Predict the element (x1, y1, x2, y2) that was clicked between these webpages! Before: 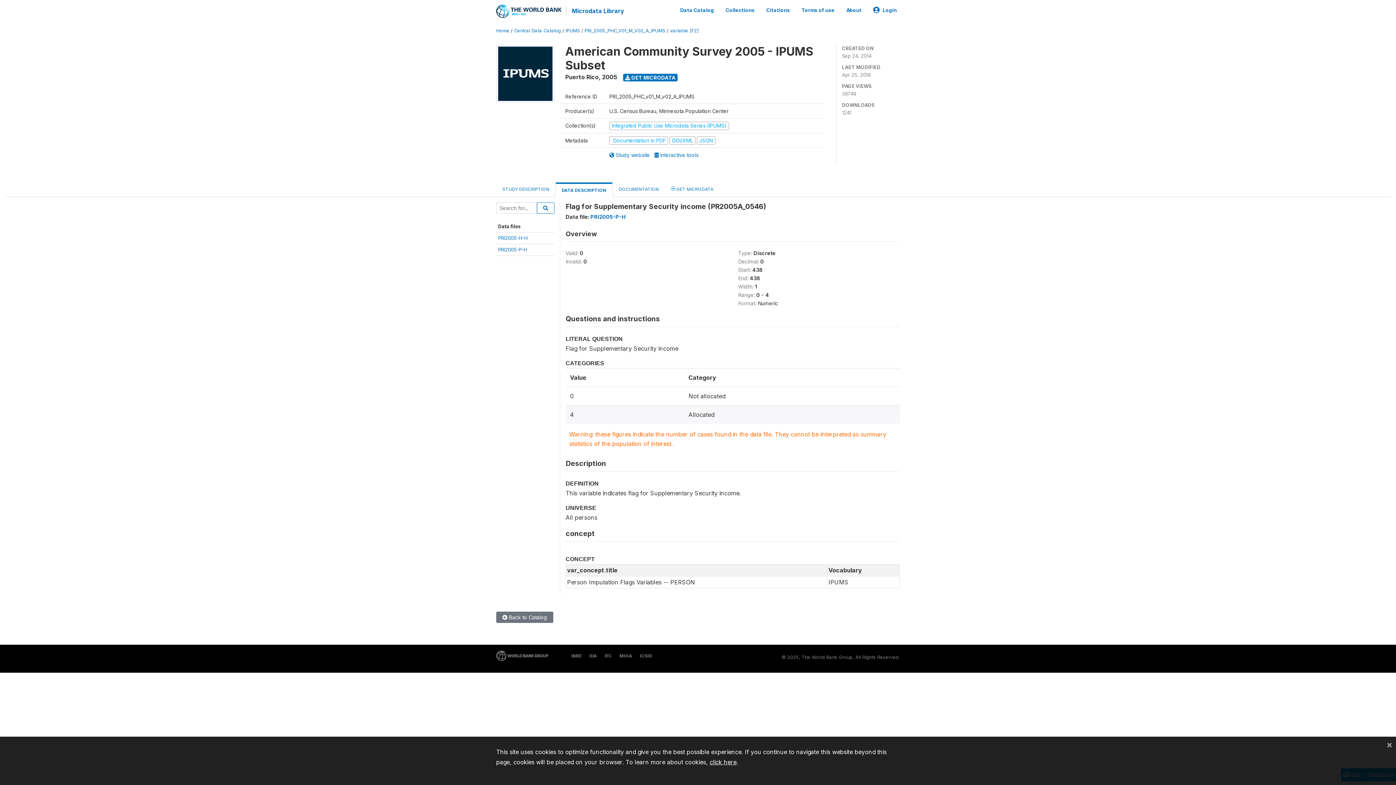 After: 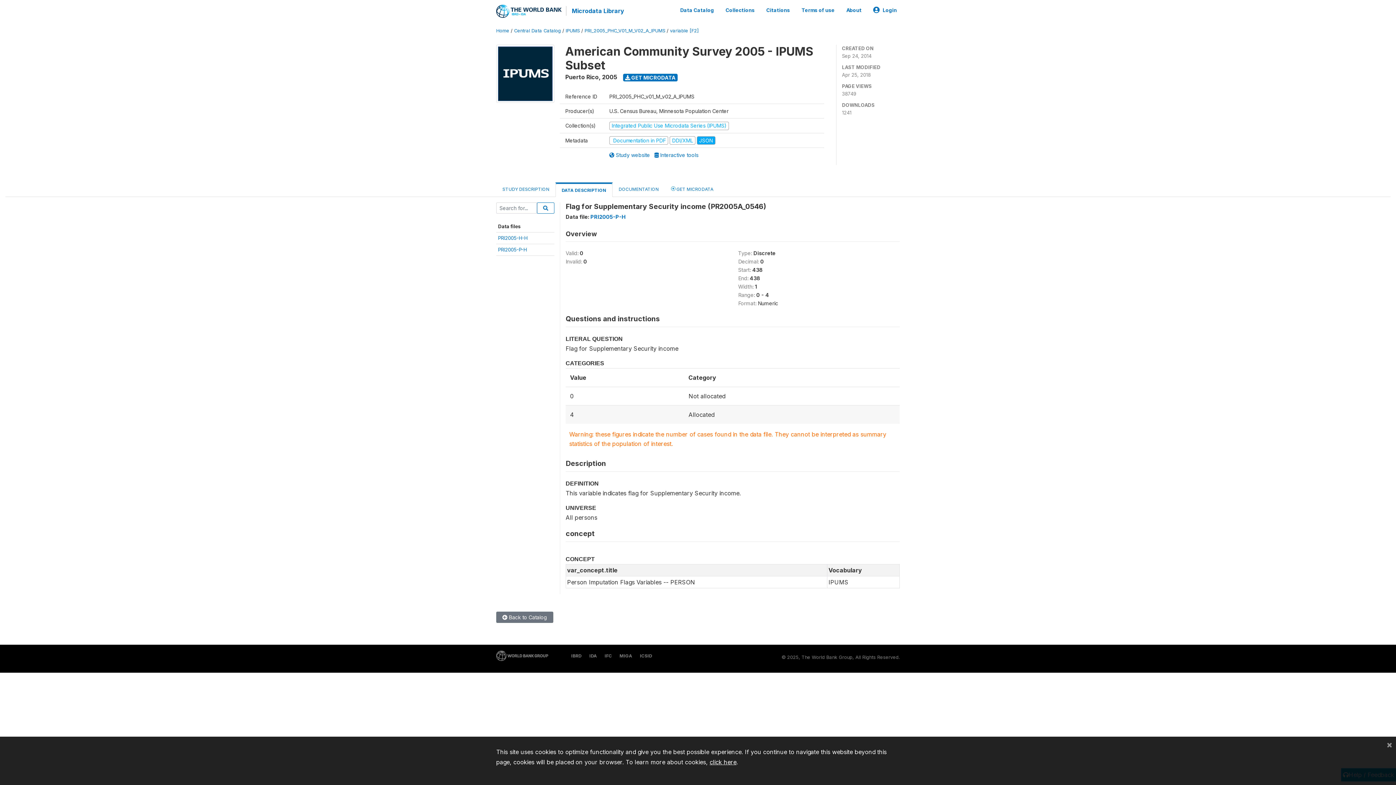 Action: bbox: (696, 137, 715, 143) label: JSON